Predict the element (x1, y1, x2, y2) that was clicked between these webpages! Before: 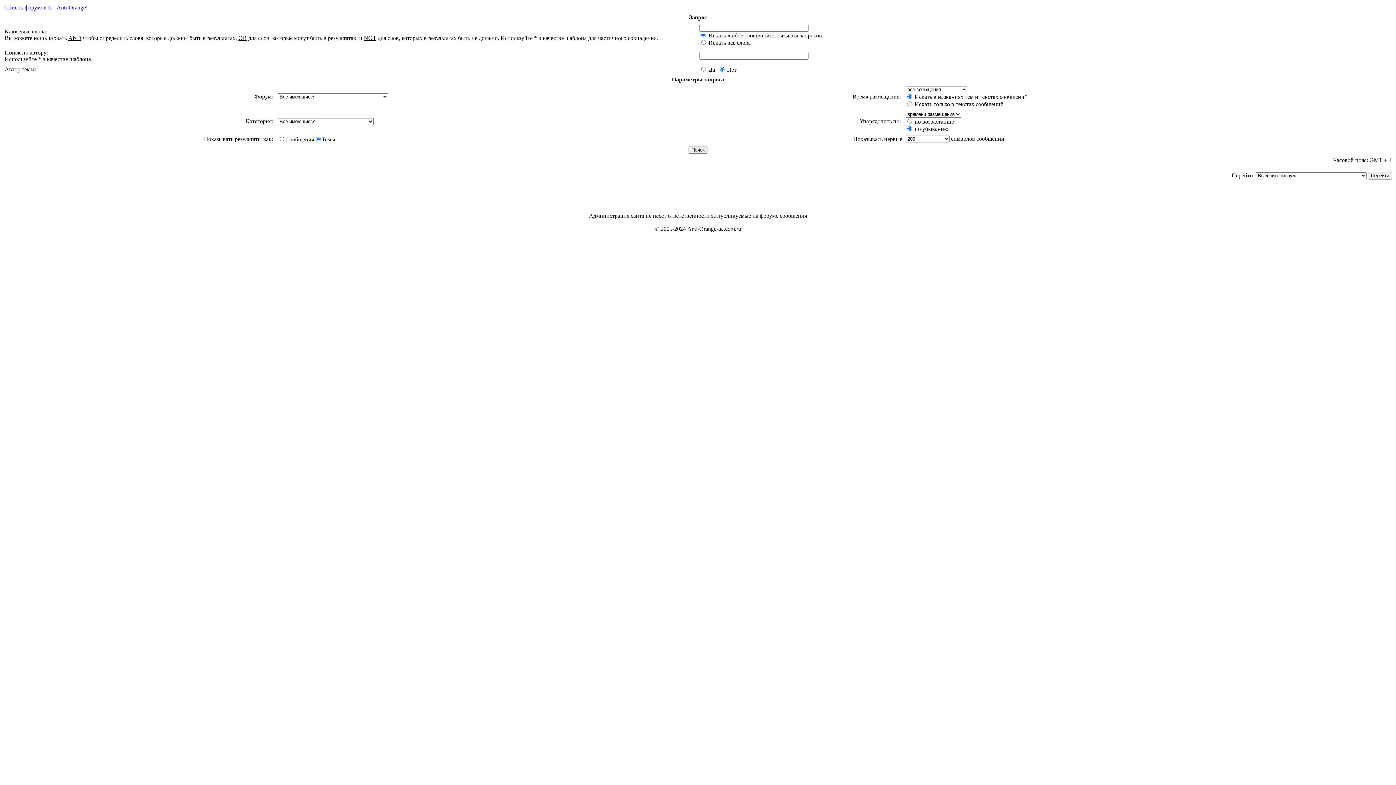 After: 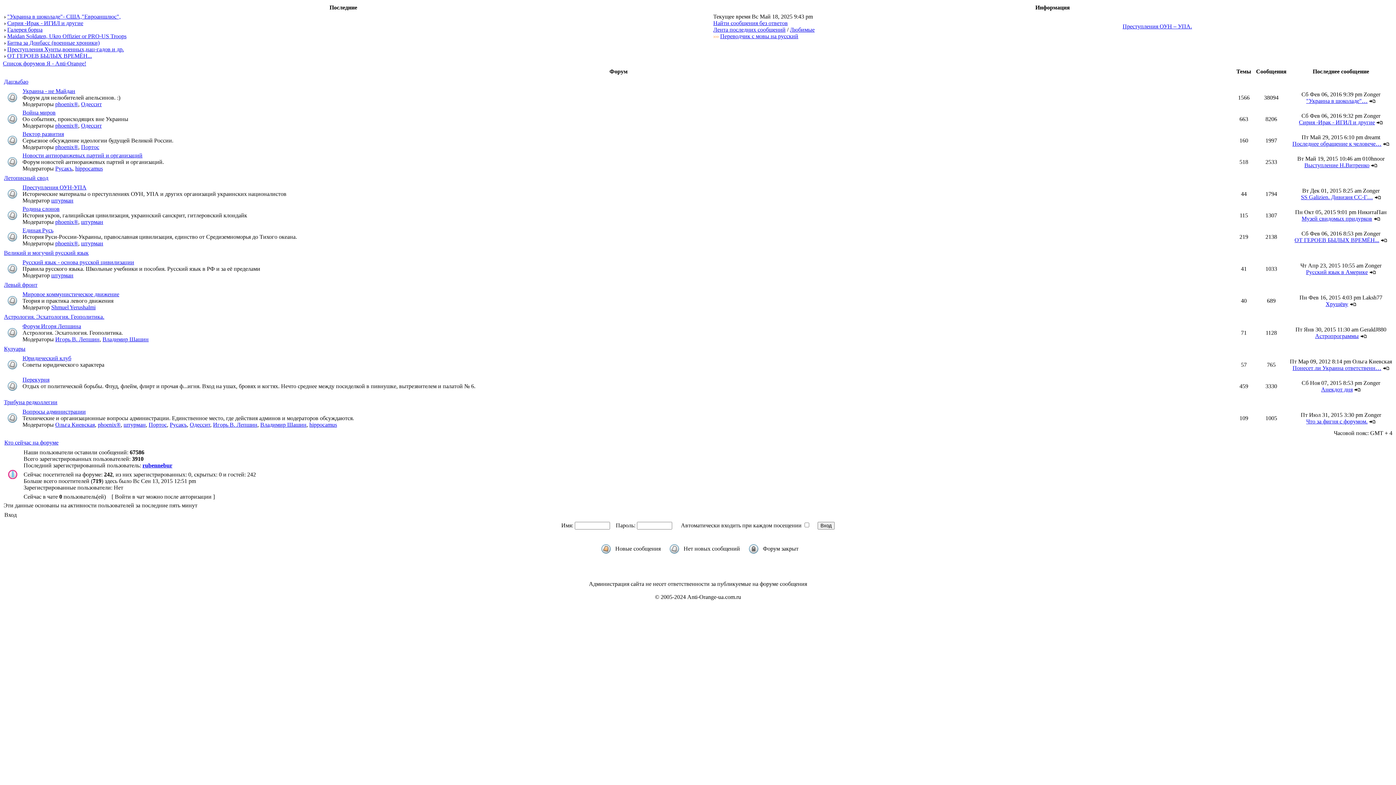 Action: bbox: (4, 4, 87, 10) label: Список форумов Я - Anti-Orange!